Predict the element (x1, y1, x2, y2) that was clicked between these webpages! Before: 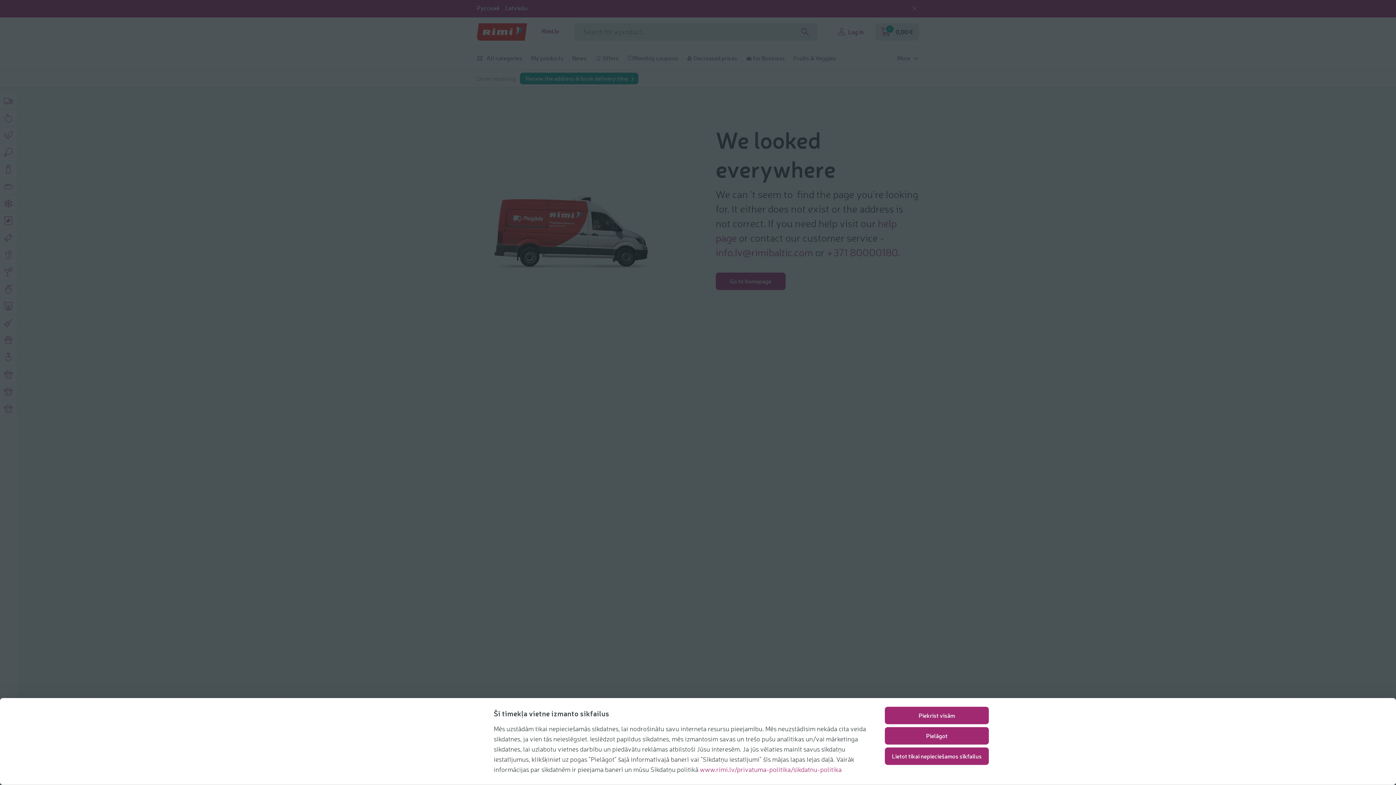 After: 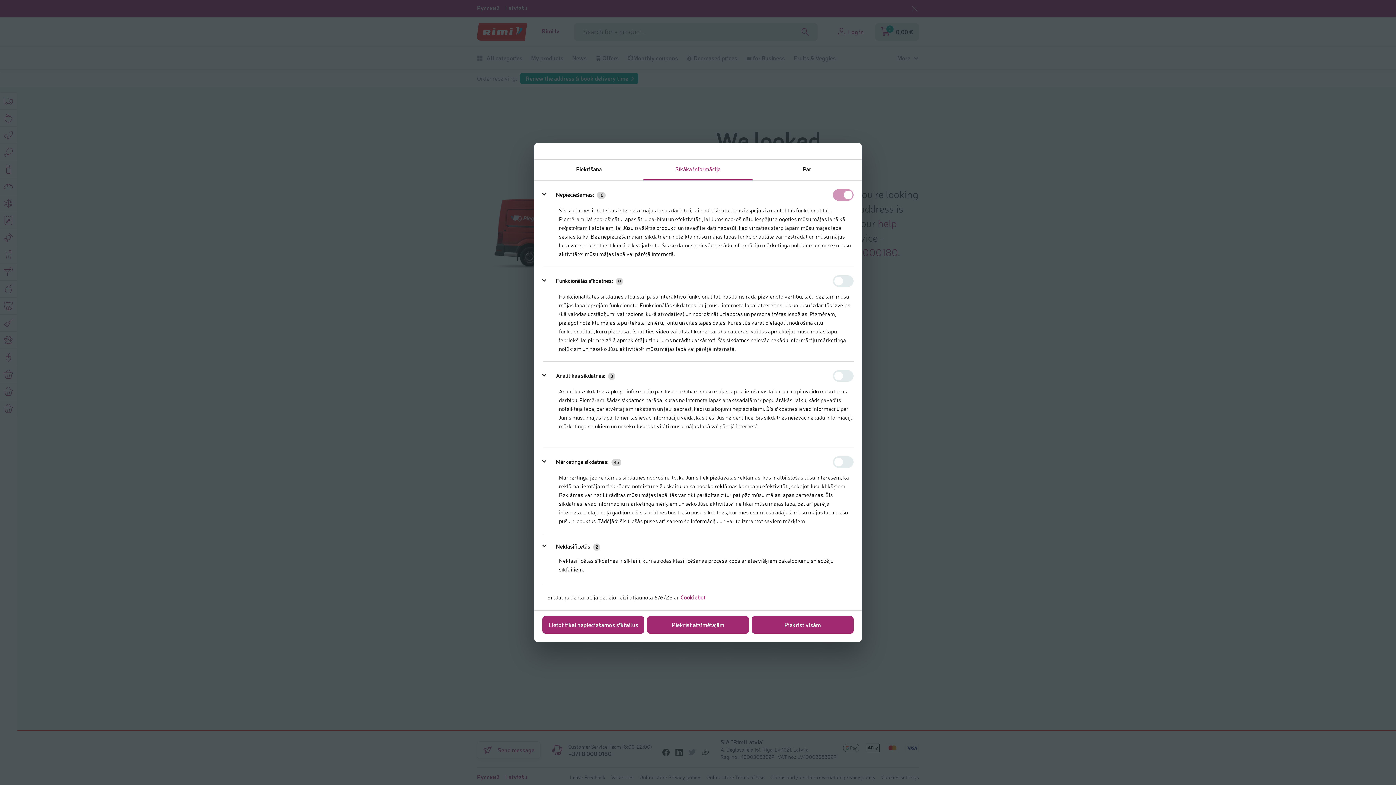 Action: bbox: (885, 727, 989, 745) label: Pielāgot